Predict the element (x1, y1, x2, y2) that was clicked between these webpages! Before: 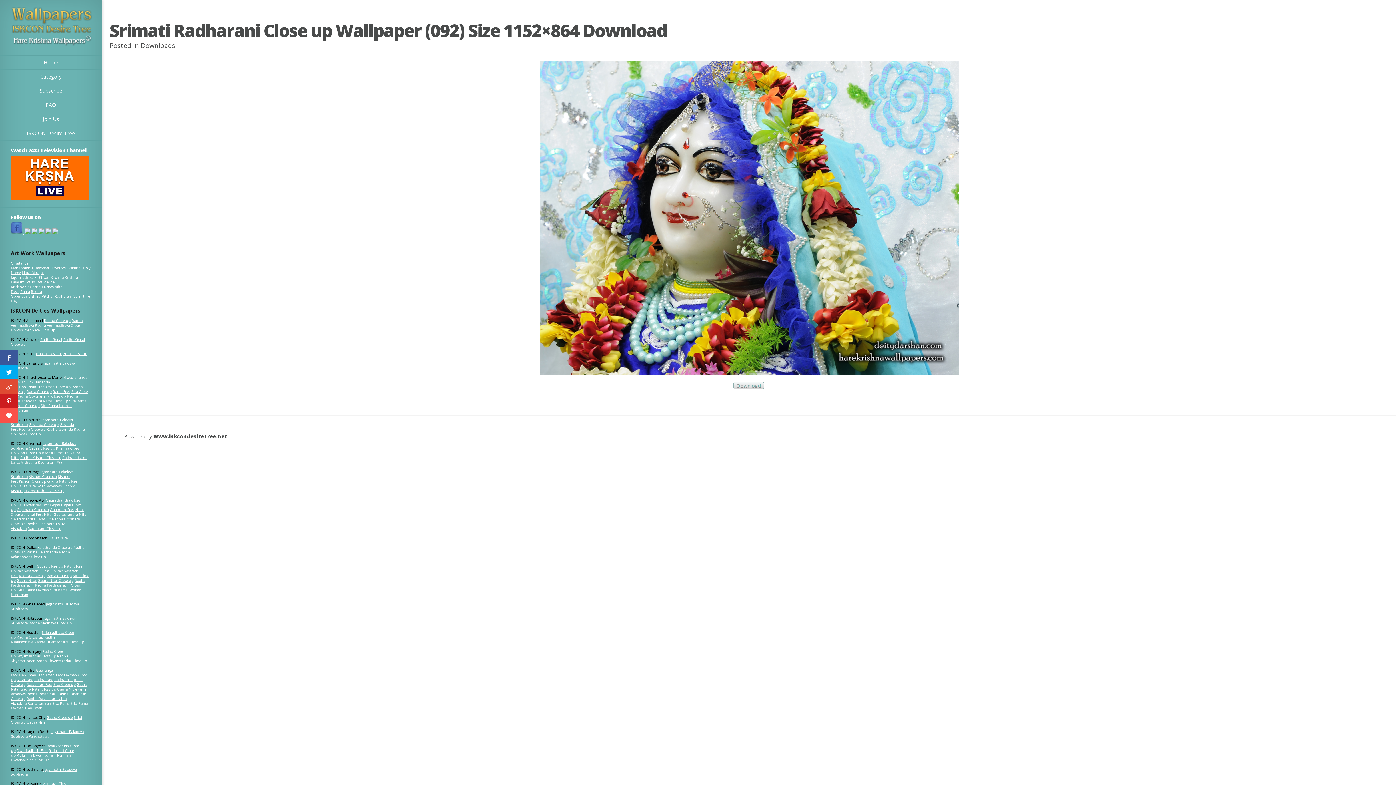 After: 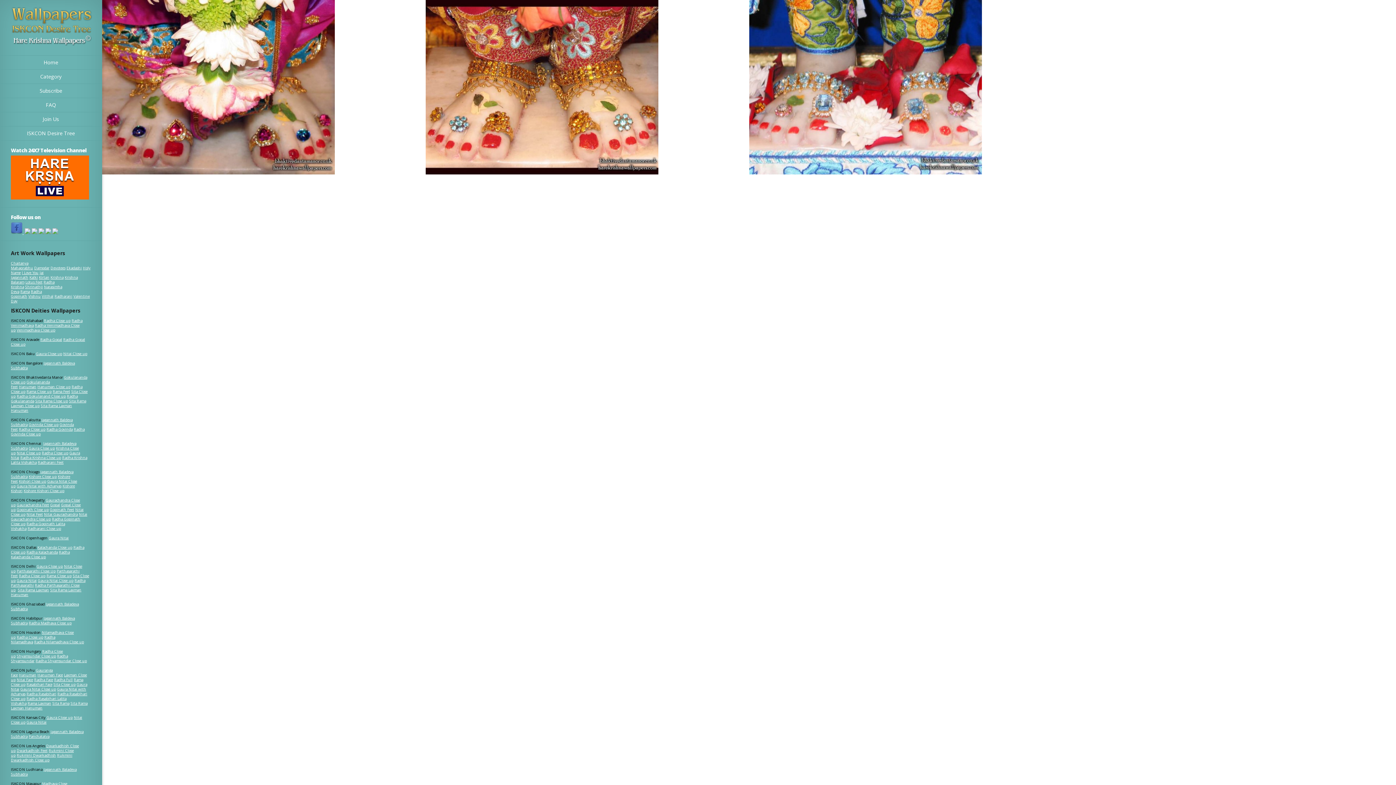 Action: label: Rama Feet bbox: (52, 389, 70, 394)